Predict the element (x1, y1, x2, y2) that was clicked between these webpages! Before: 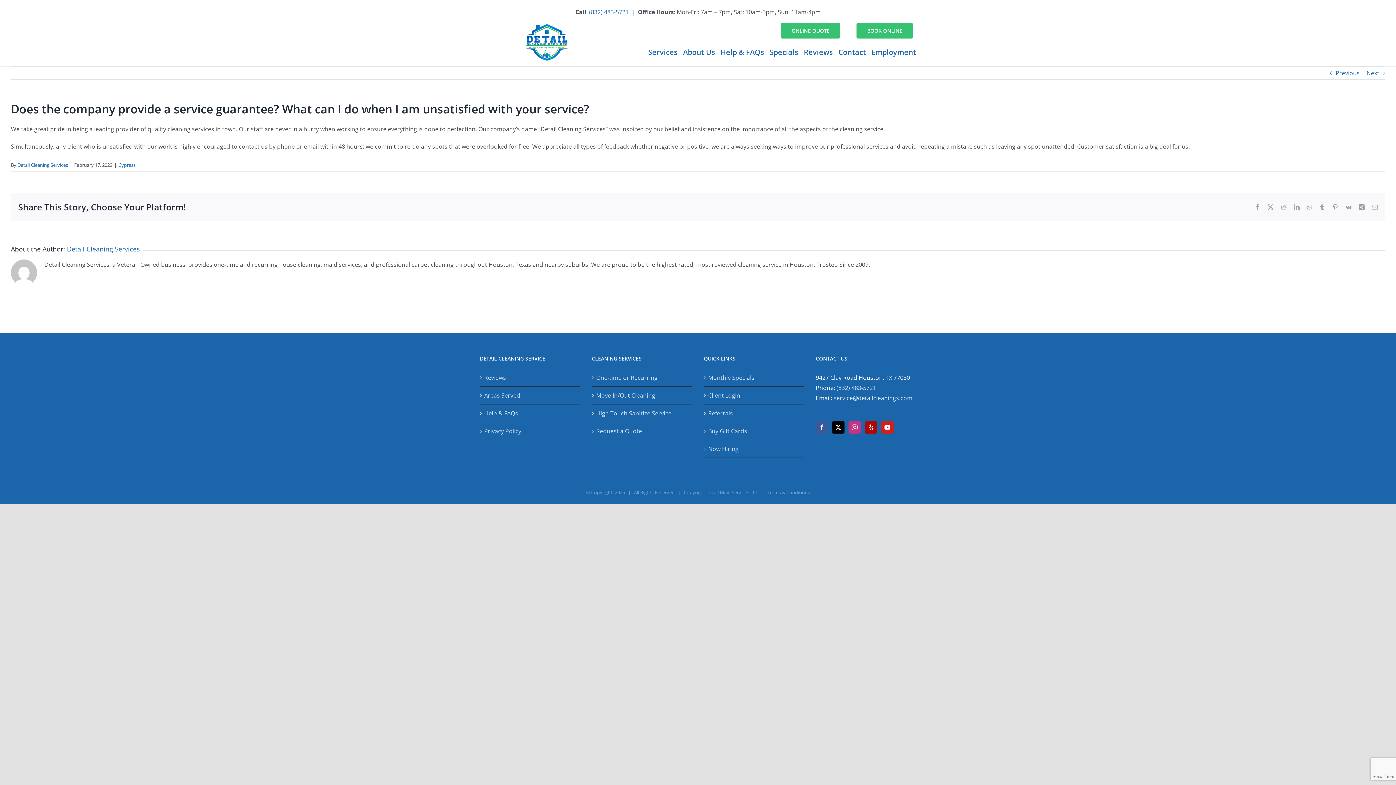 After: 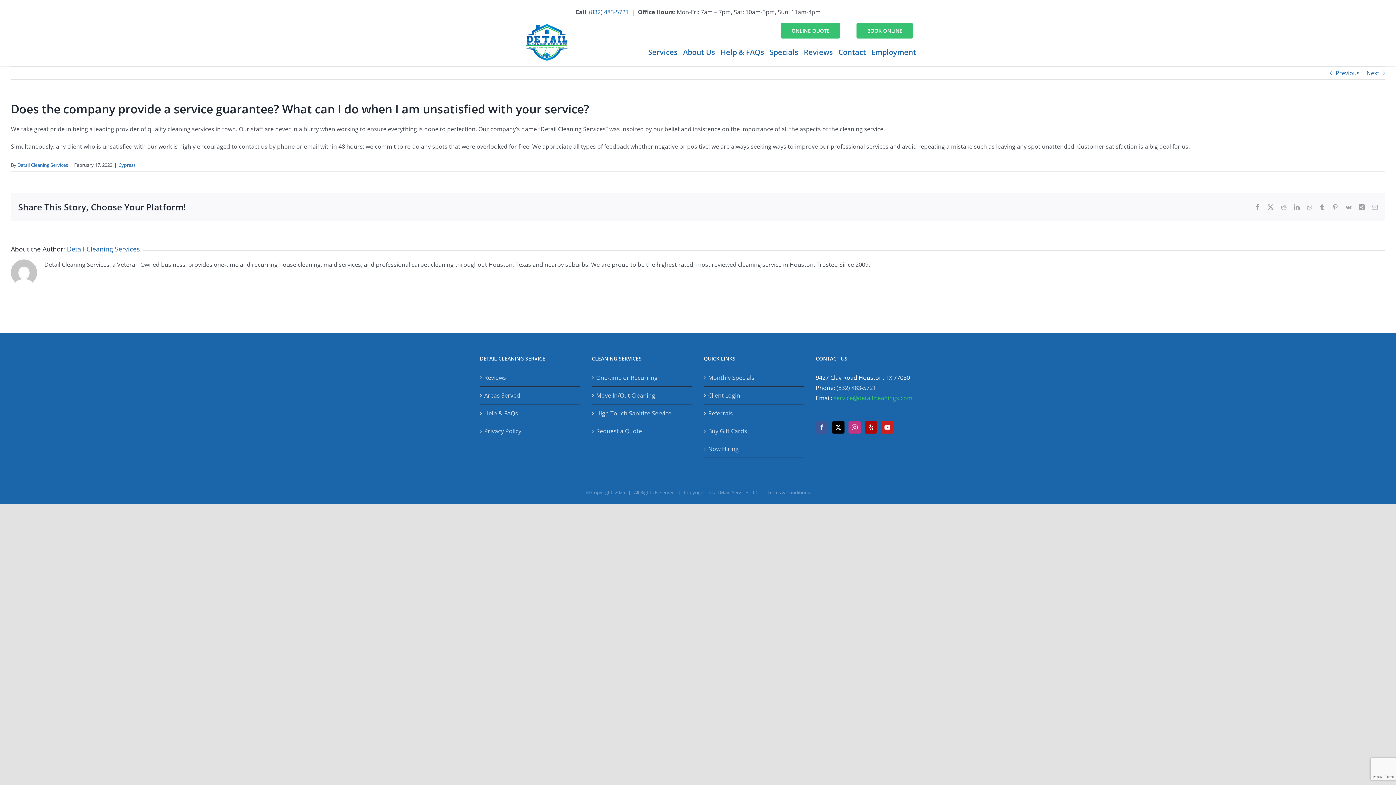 Action: label: service@detailcleanings.com bbox: (833, 394, 912, 402)